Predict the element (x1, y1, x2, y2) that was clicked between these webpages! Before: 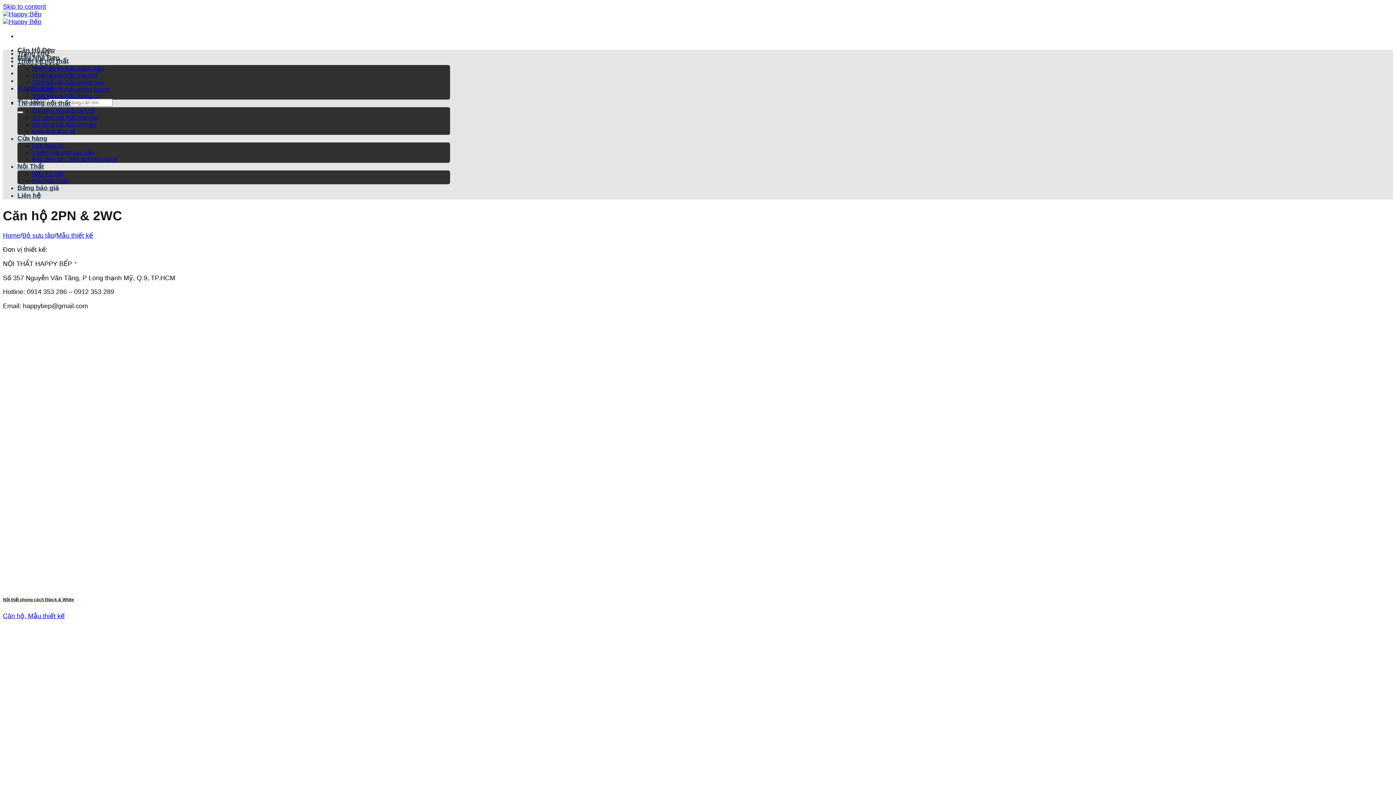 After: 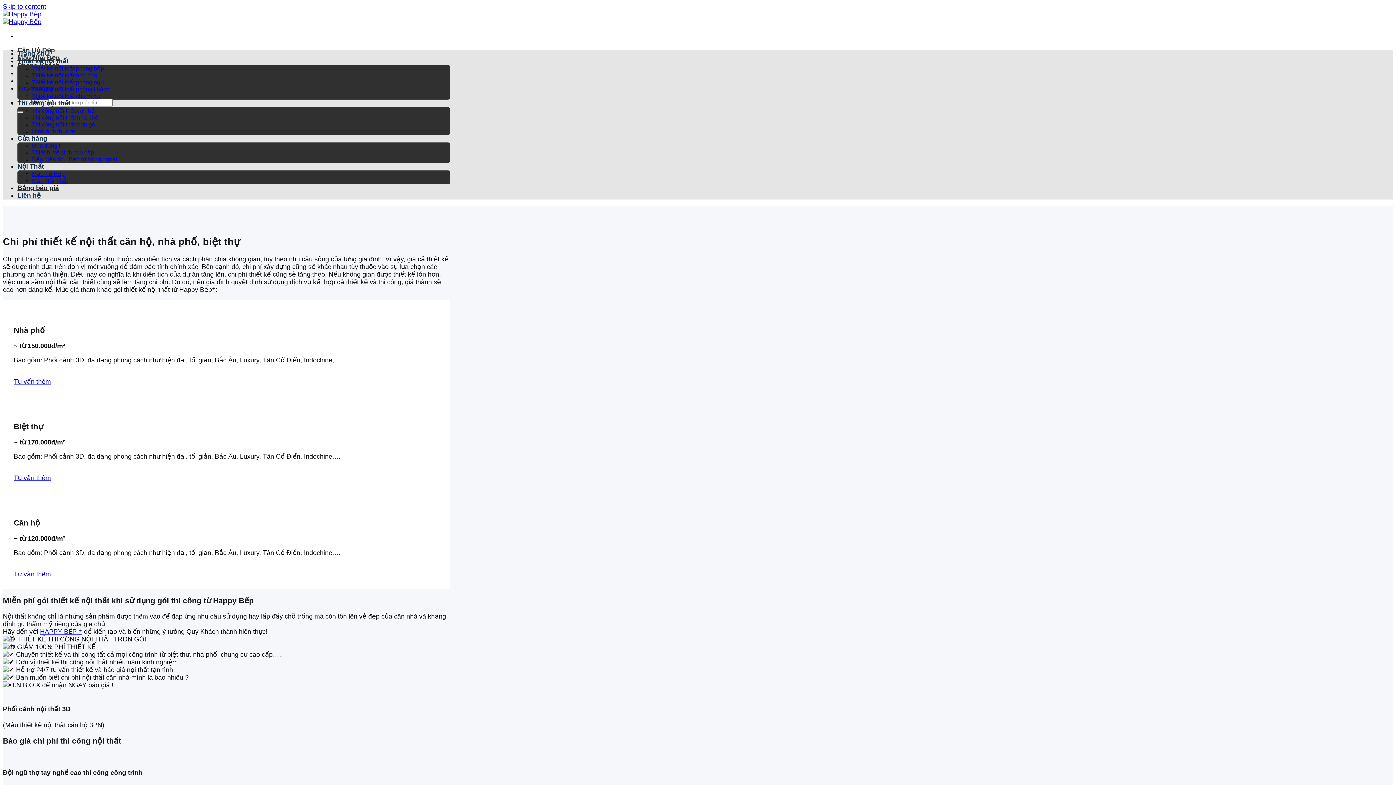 Action: bbox: (17, 184, 58, 191) label: Bảng báo giá